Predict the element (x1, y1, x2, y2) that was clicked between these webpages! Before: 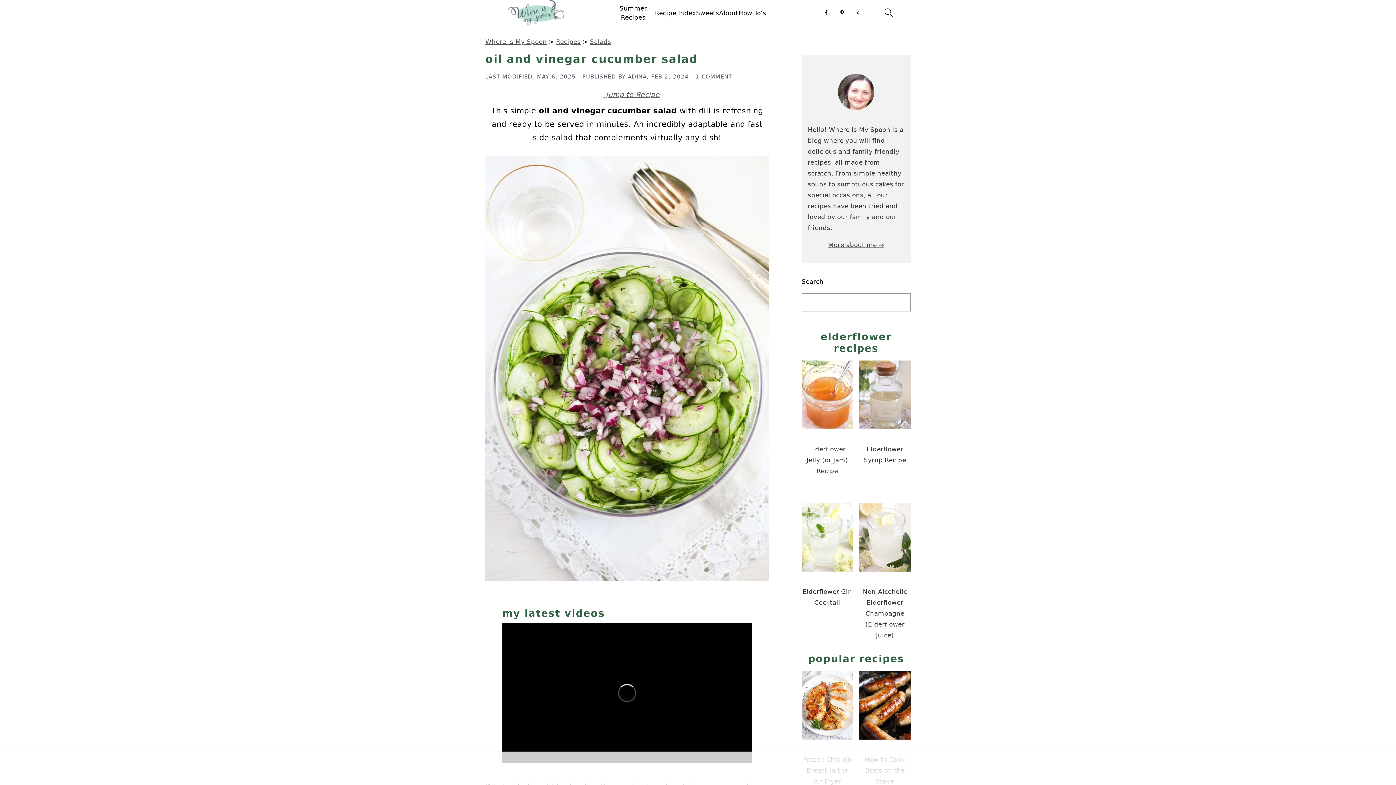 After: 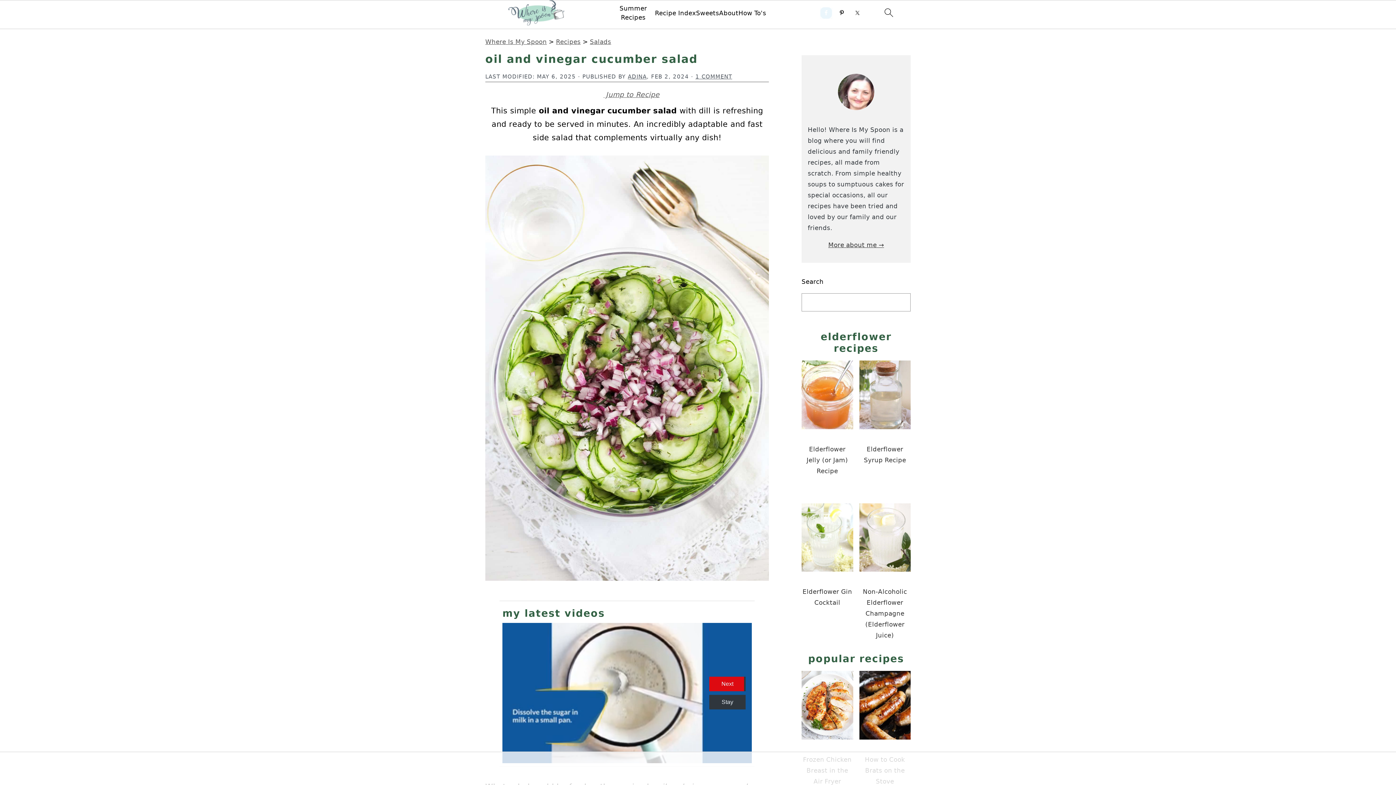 Action: bbox: (820, 7, 831, 18)